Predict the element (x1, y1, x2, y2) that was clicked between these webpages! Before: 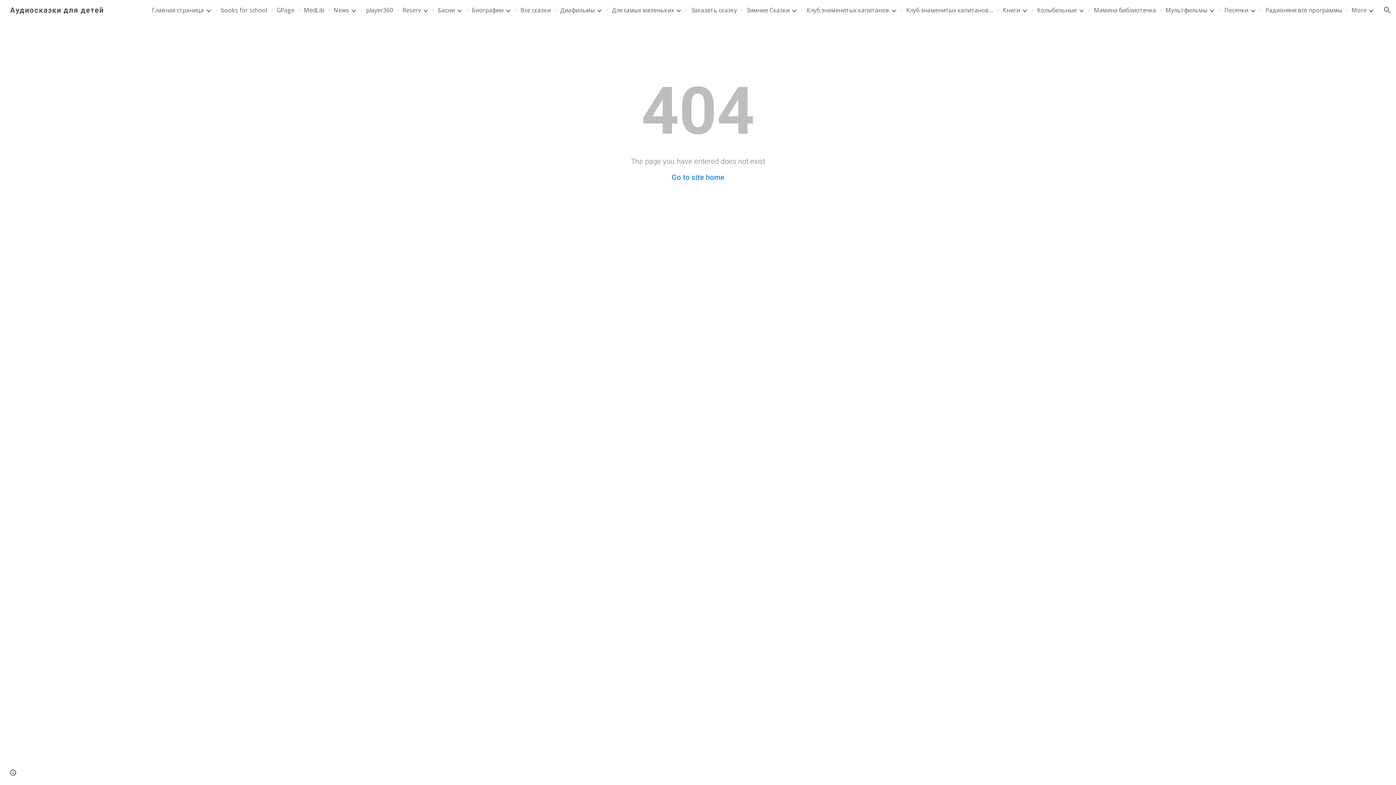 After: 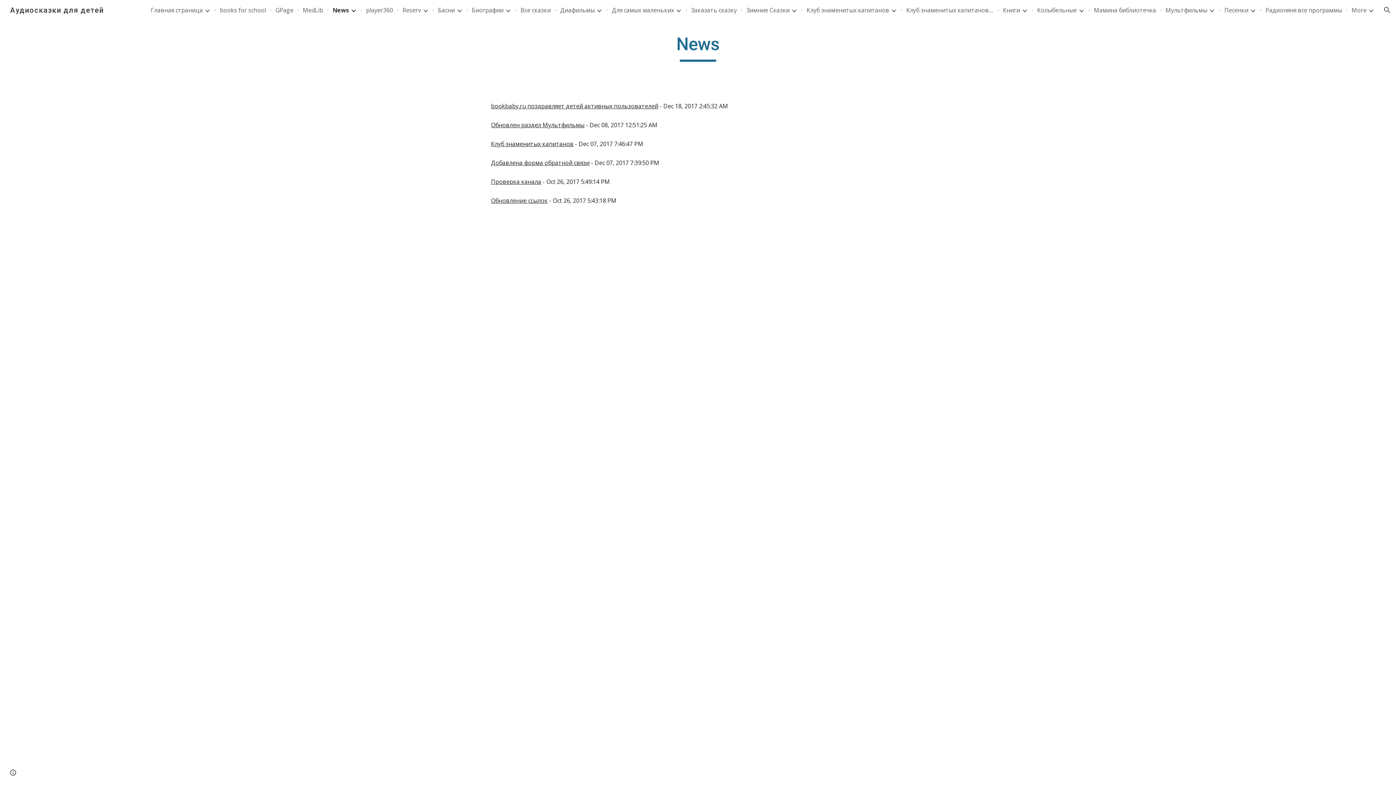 Action: bbox: (333, 6, 349, 14) label: News